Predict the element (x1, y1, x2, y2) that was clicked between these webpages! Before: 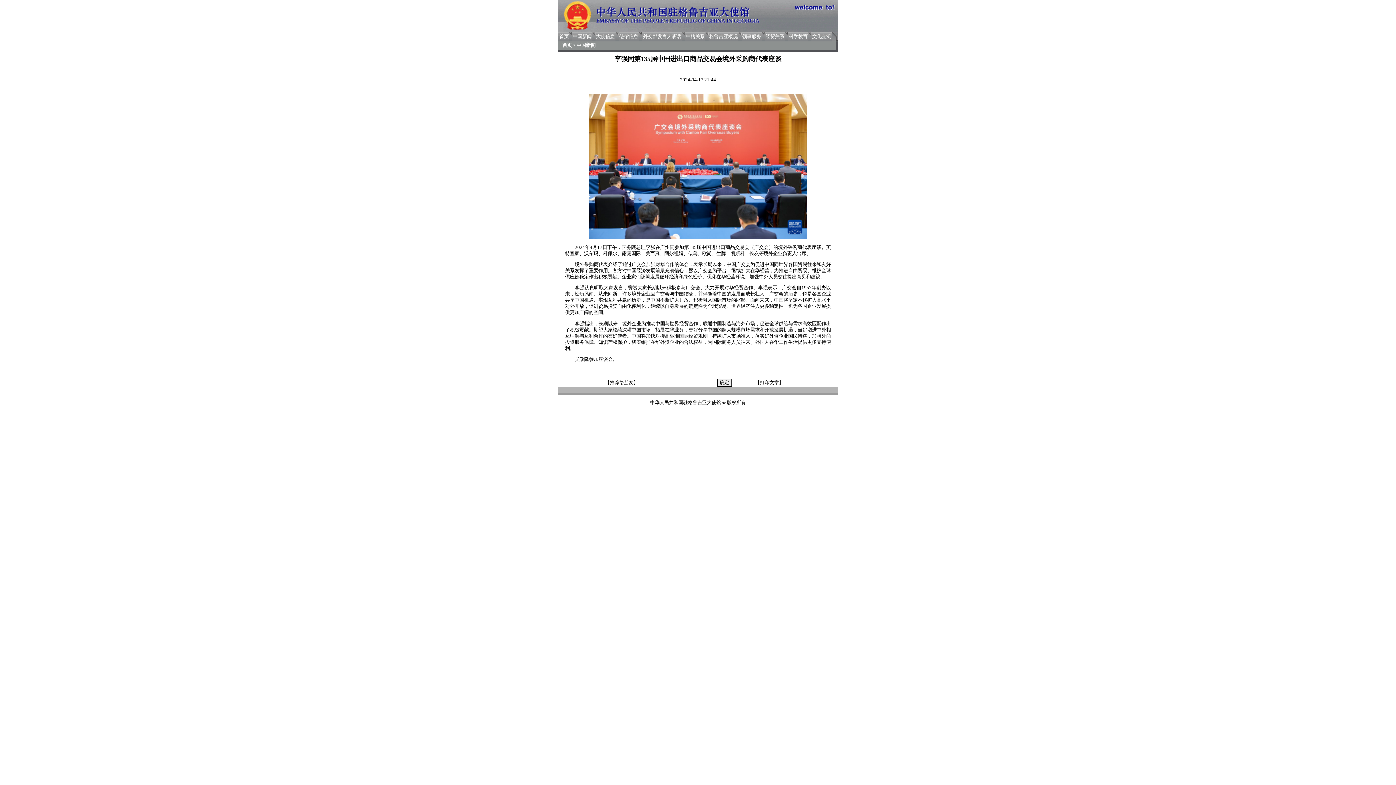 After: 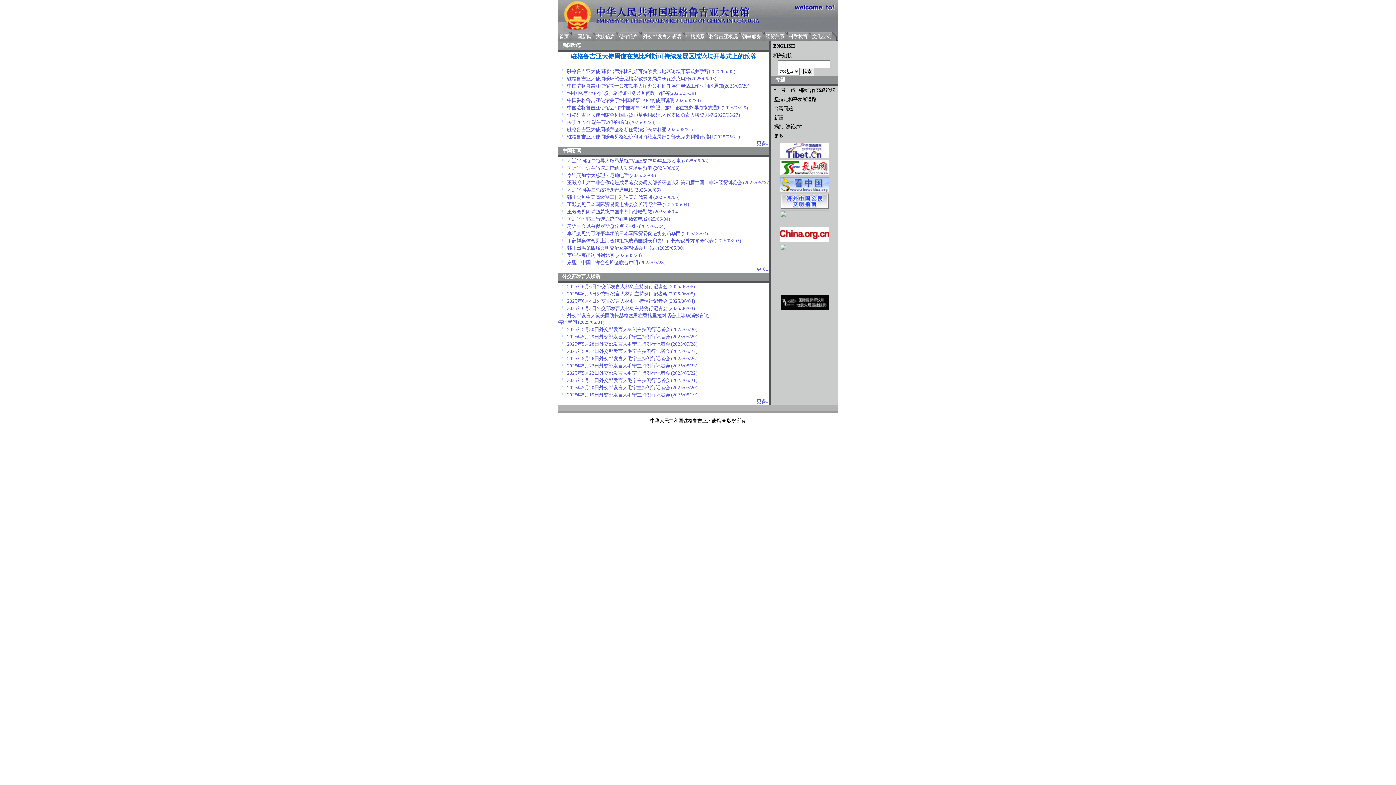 Action: label: 首页 bbox: (559, 33, 568, 39)